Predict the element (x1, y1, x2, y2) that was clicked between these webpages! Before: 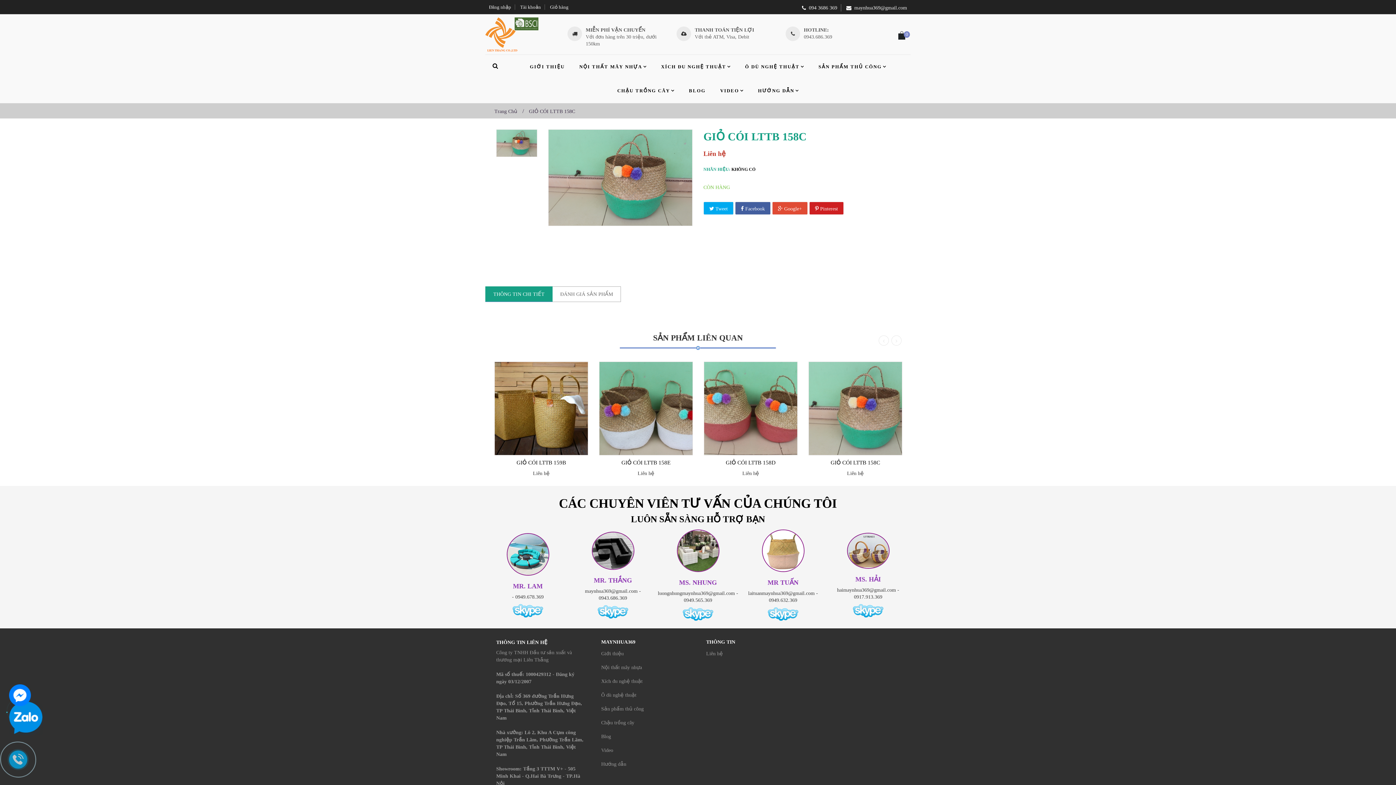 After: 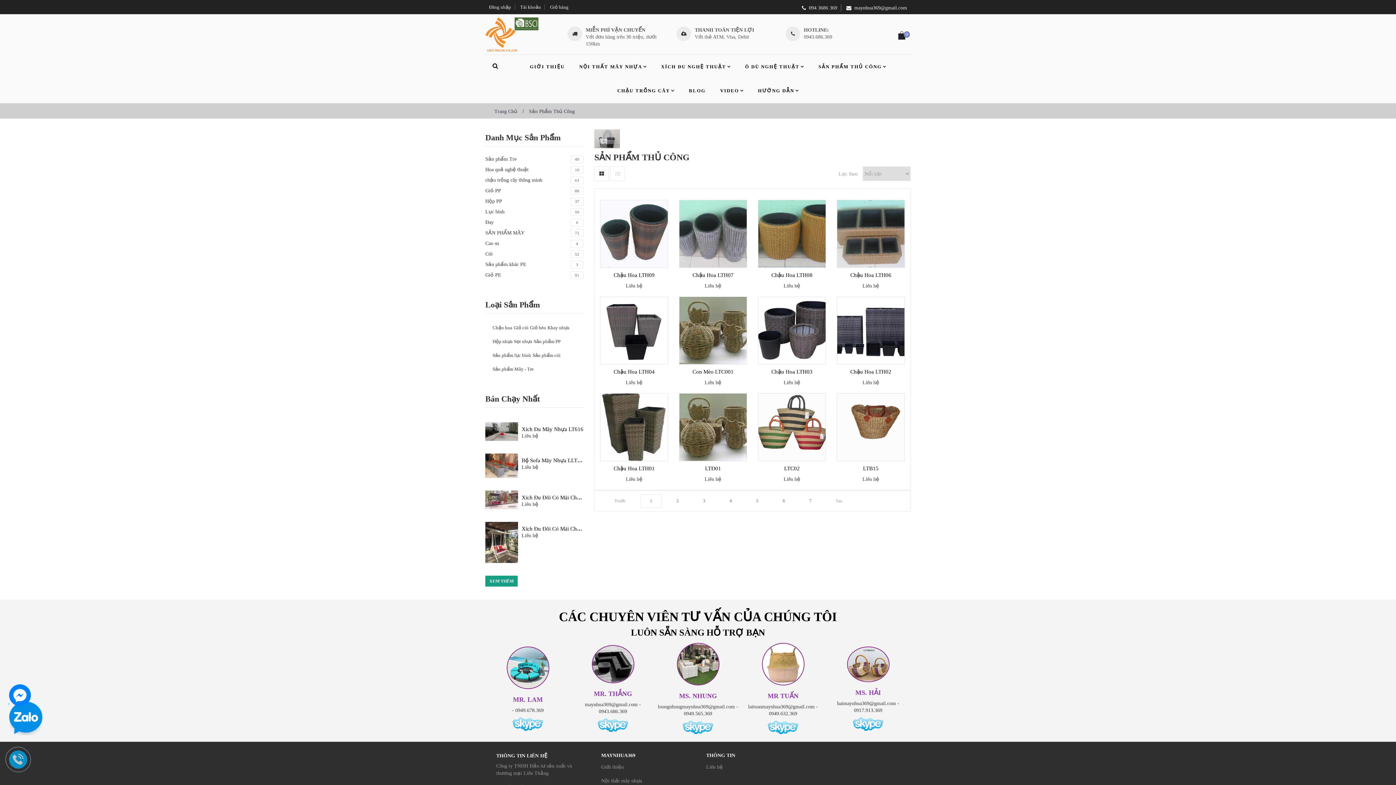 Action: label: SẢN PHẨM THỦ CÔNG bbox: (812, 63, 892, 70)